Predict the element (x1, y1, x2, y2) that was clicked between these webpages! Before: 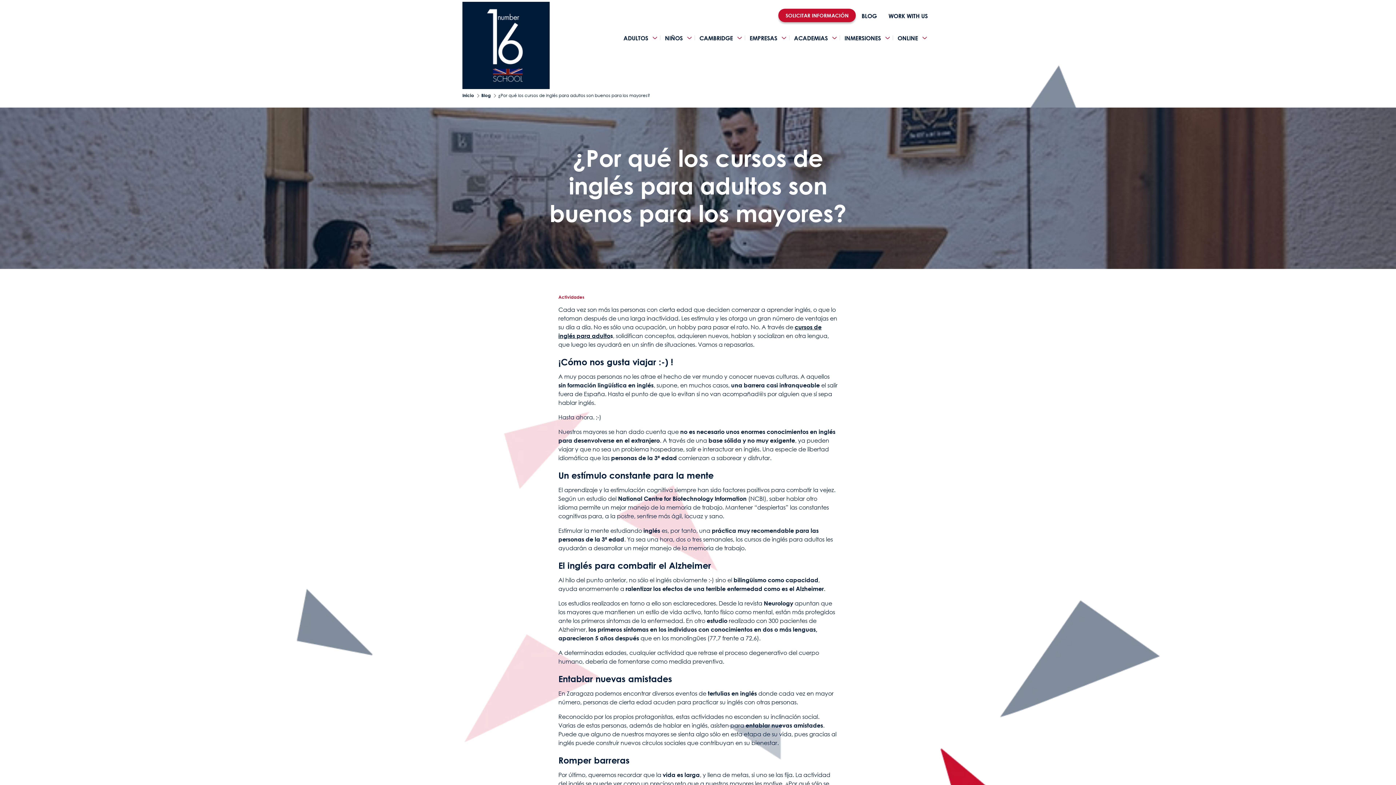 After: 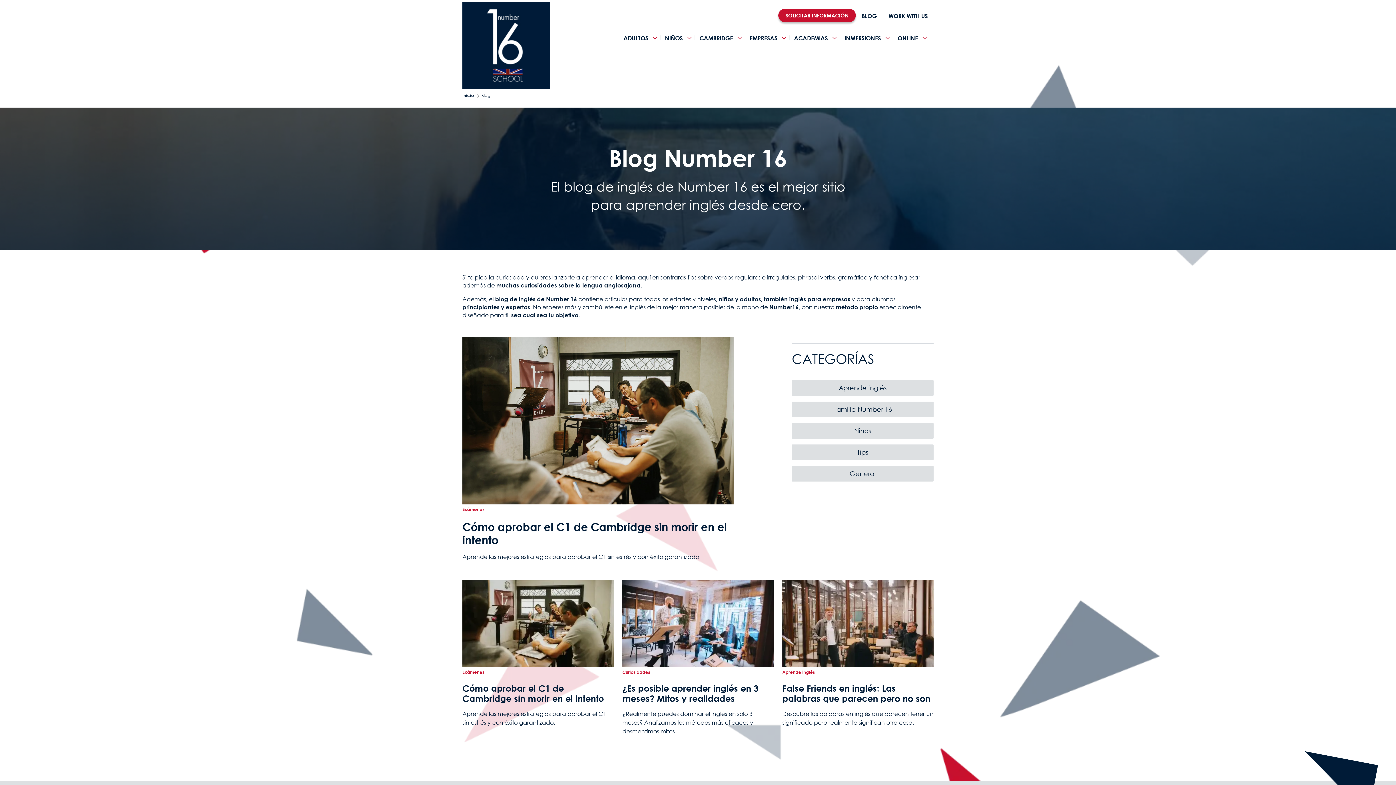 Action: label: BLOG bbox: (856, 8, 882, 23)